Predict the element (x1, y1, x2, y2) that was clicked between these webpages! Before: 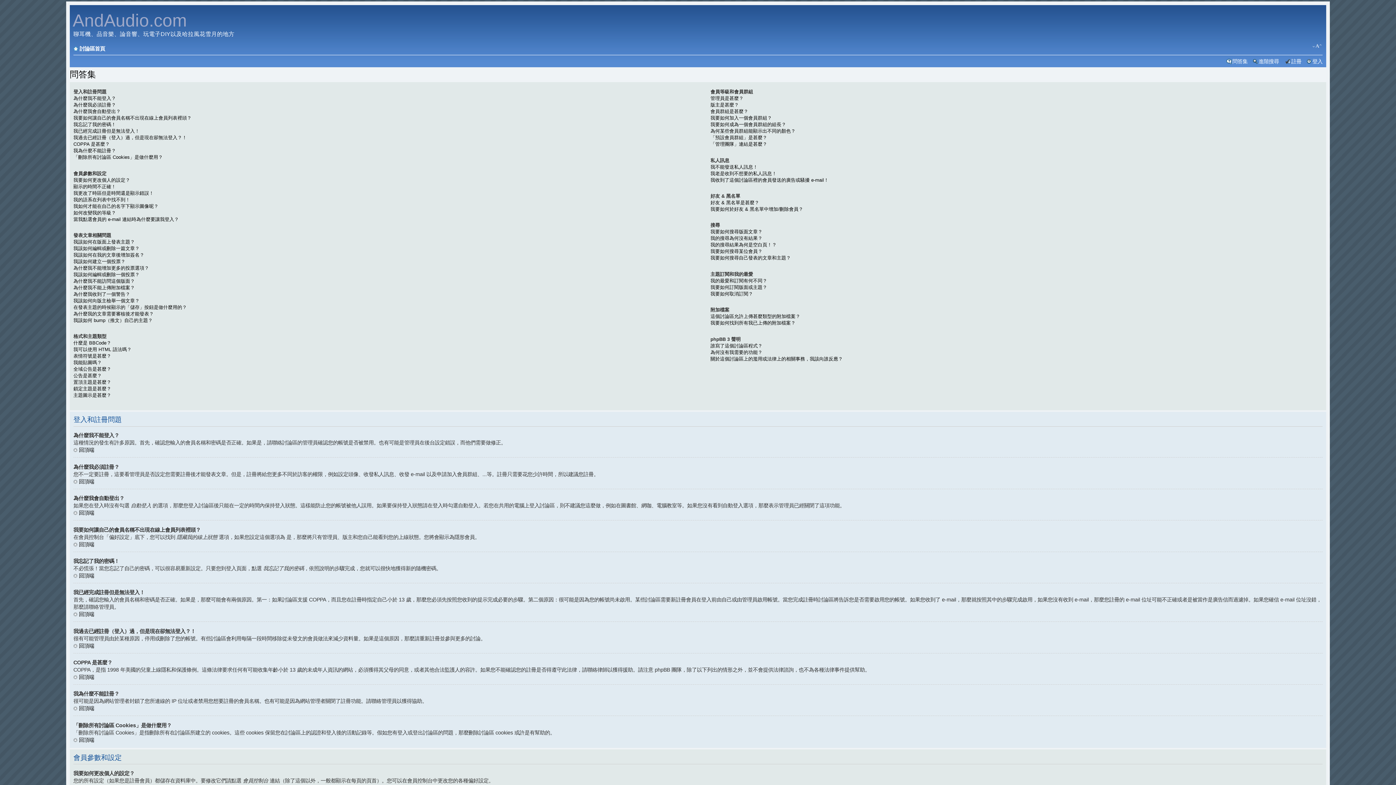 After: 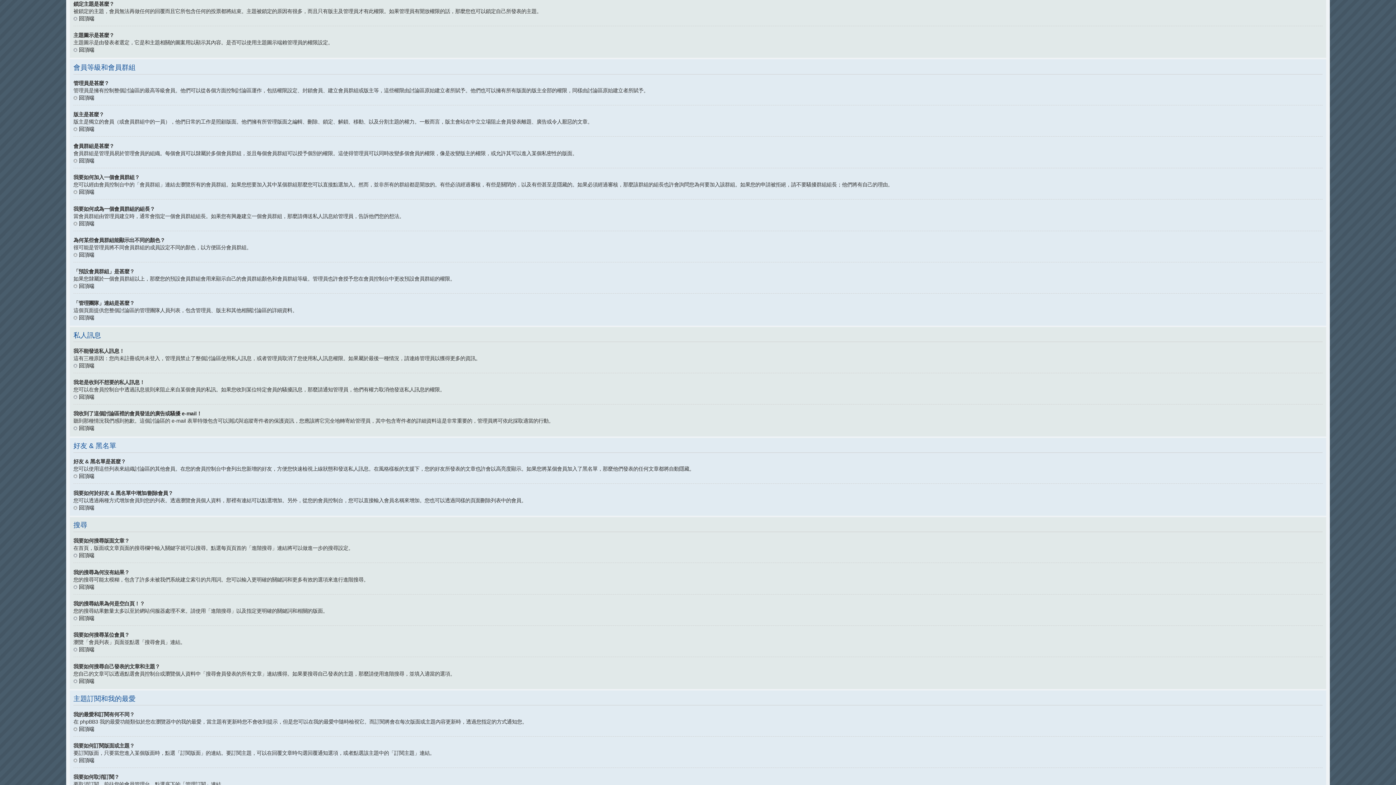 Action: label: 鎖定主題是甚麼？ bbox: (73, 386, 111, 391)